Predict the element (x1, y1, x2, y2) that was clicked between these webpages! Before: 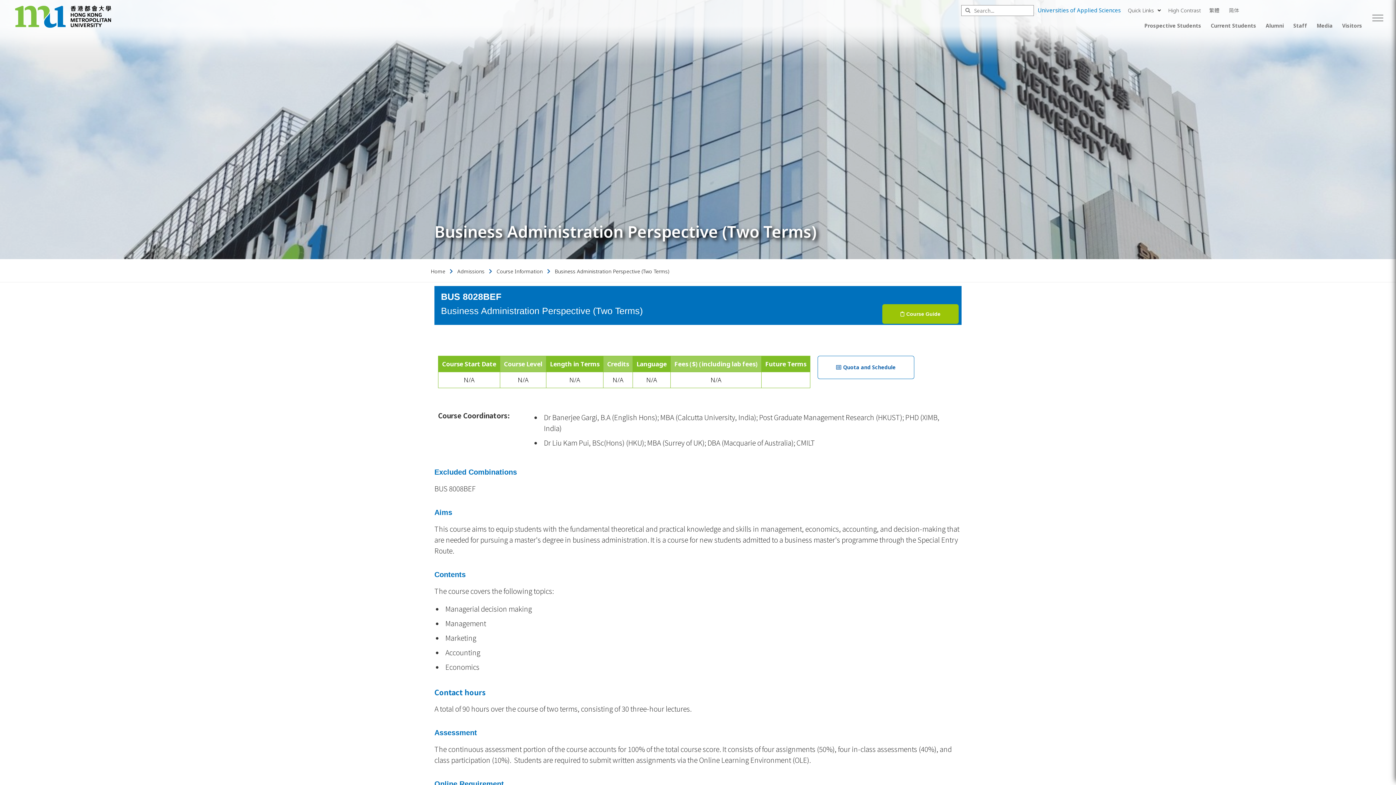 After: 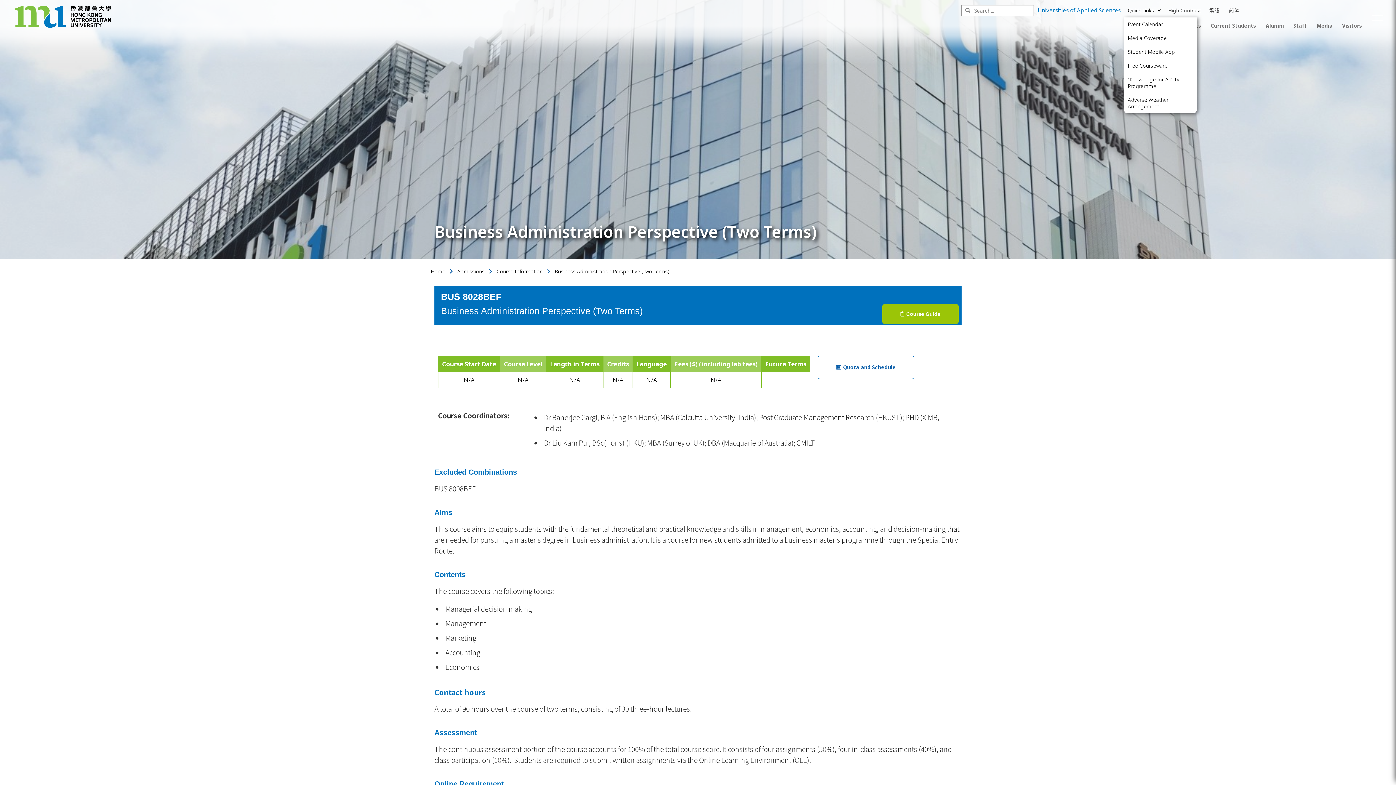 Action: label: Quick Links bbox: (1124, 3, 1164, 17)